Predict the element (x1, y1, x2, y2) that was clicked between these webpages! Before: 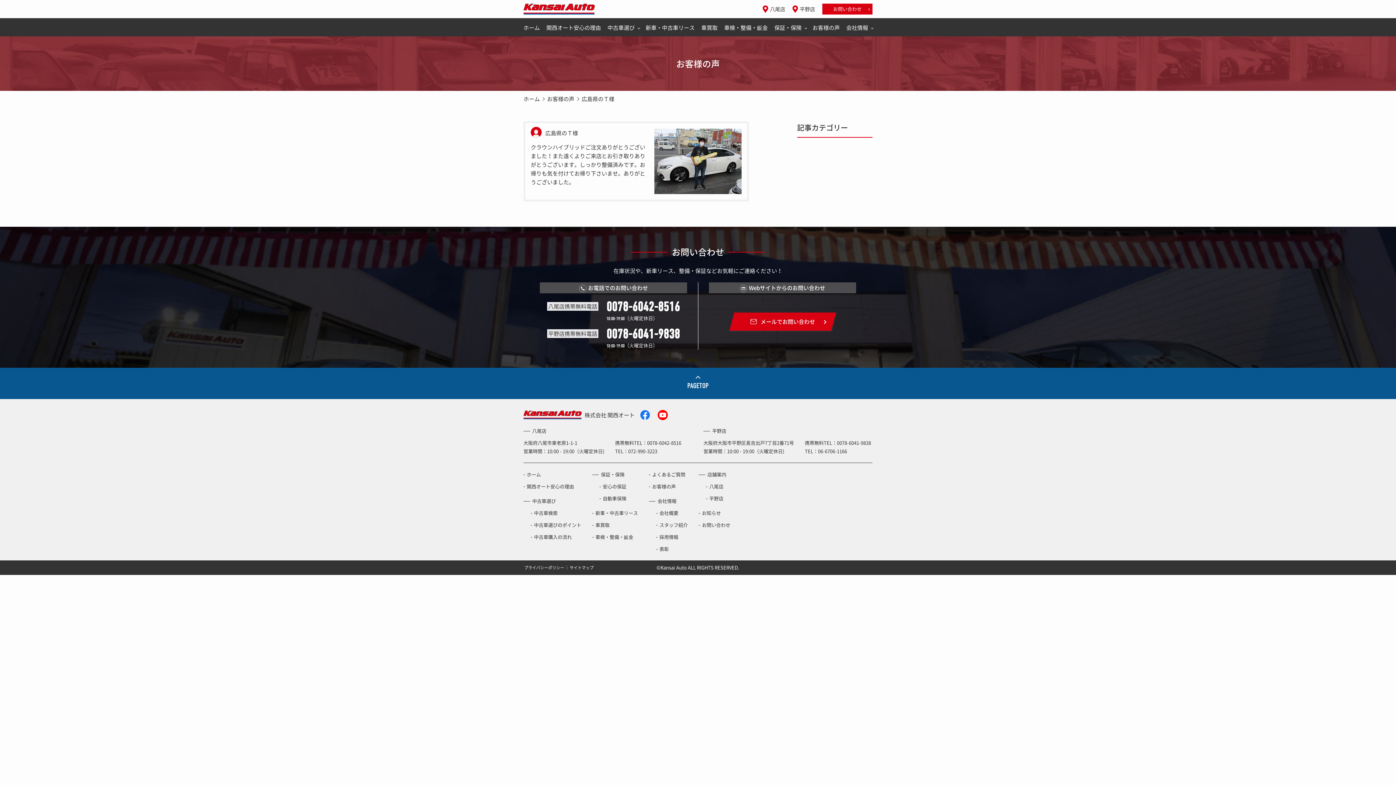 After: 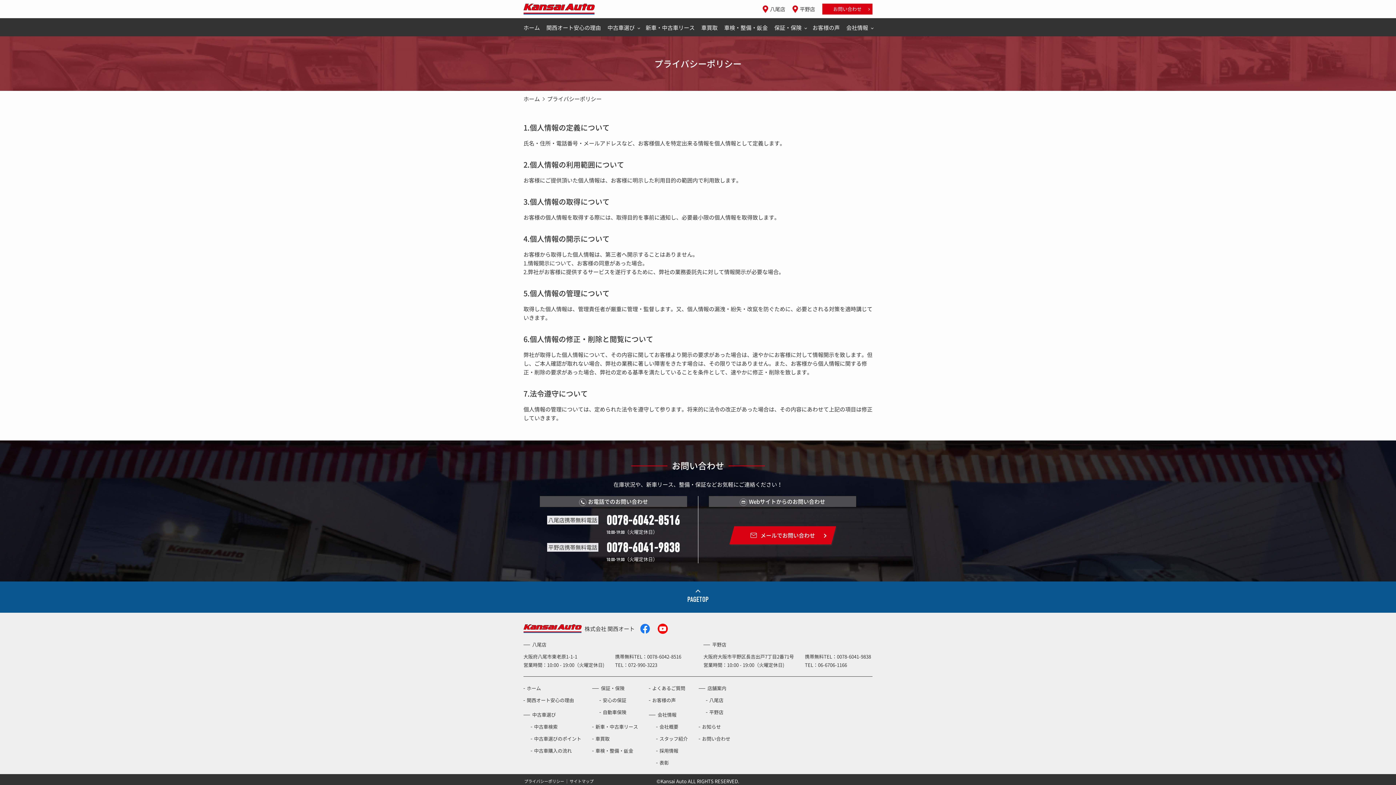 Action: label: プライバシーポリシー bbox: (524, 564, 564, 570)